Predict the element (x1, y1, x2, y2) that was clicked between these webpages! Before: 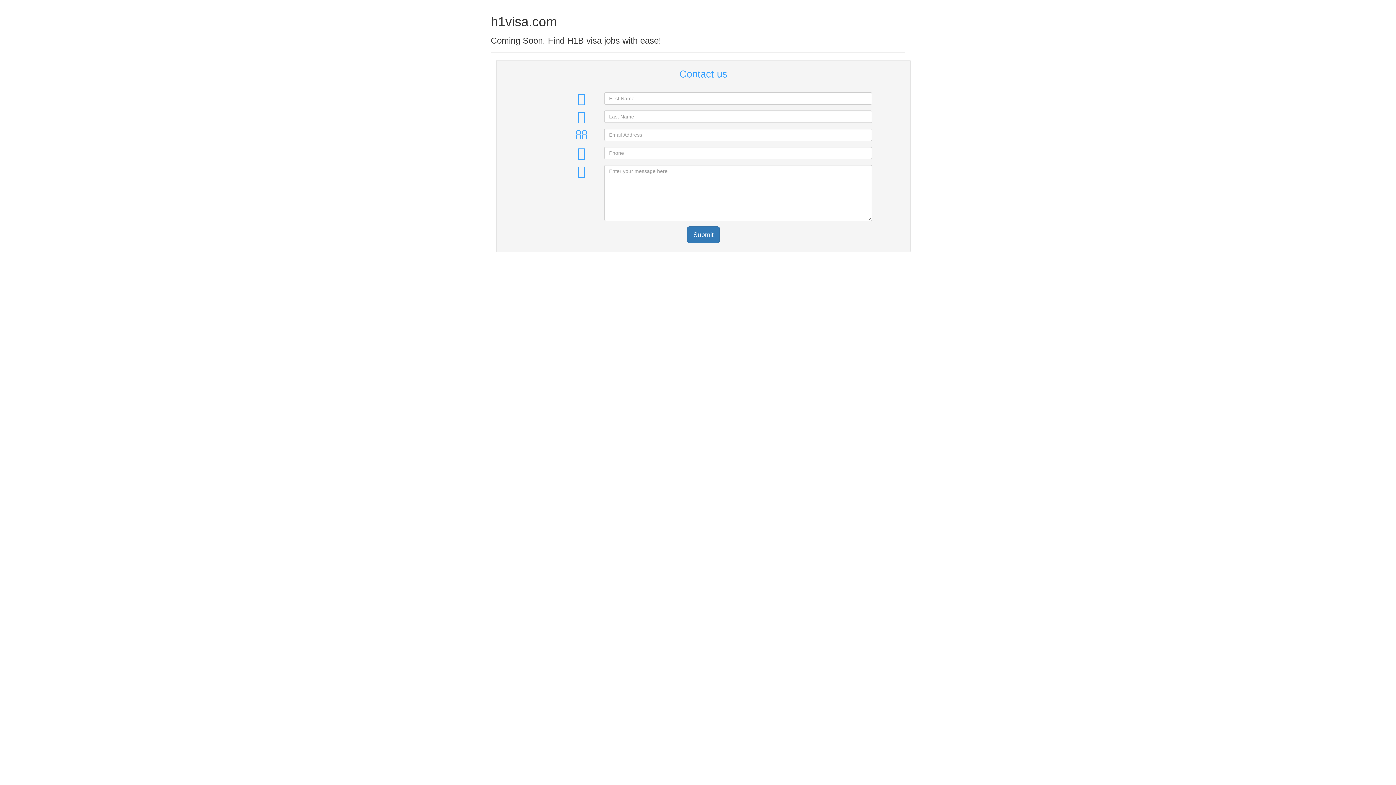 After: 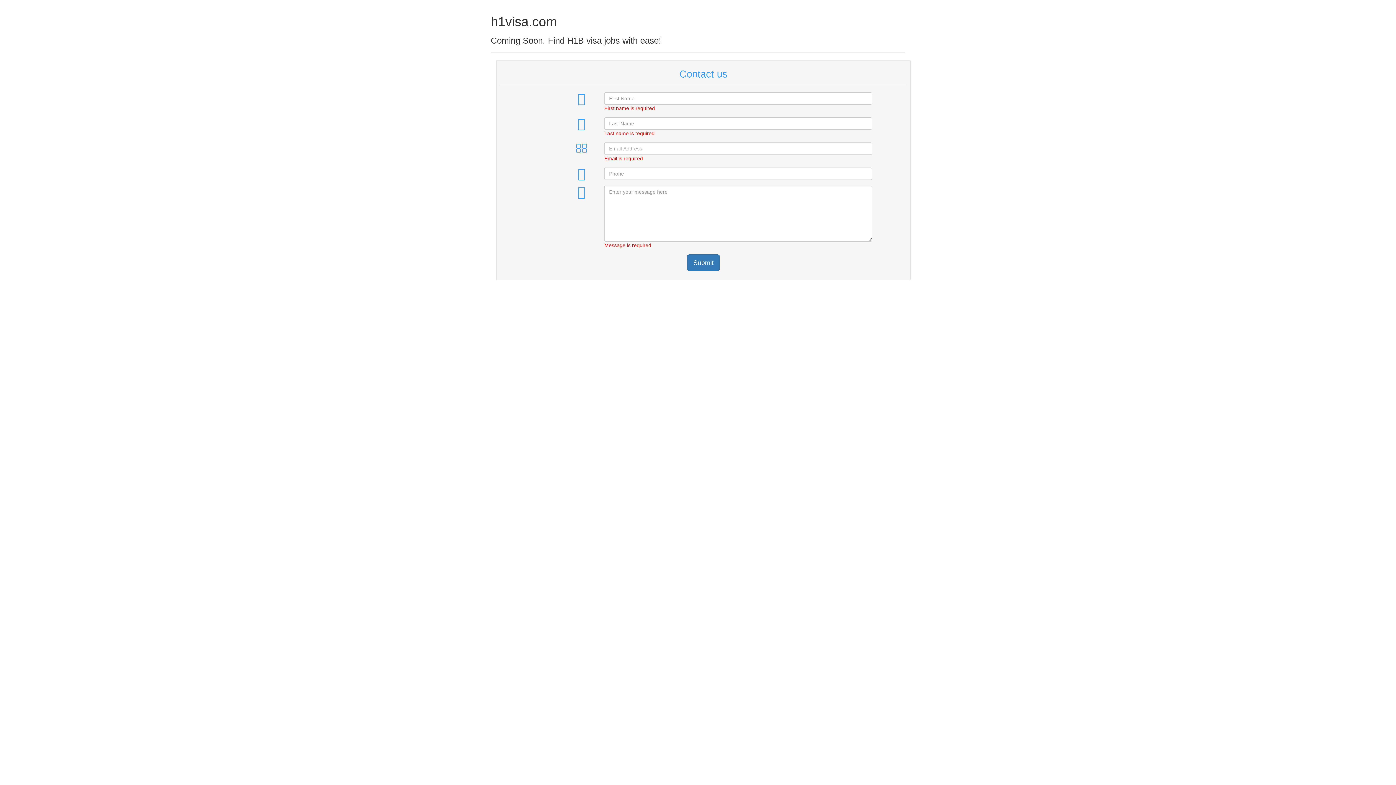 Action: bbox: (687, 226, 720, 243) label: Submit